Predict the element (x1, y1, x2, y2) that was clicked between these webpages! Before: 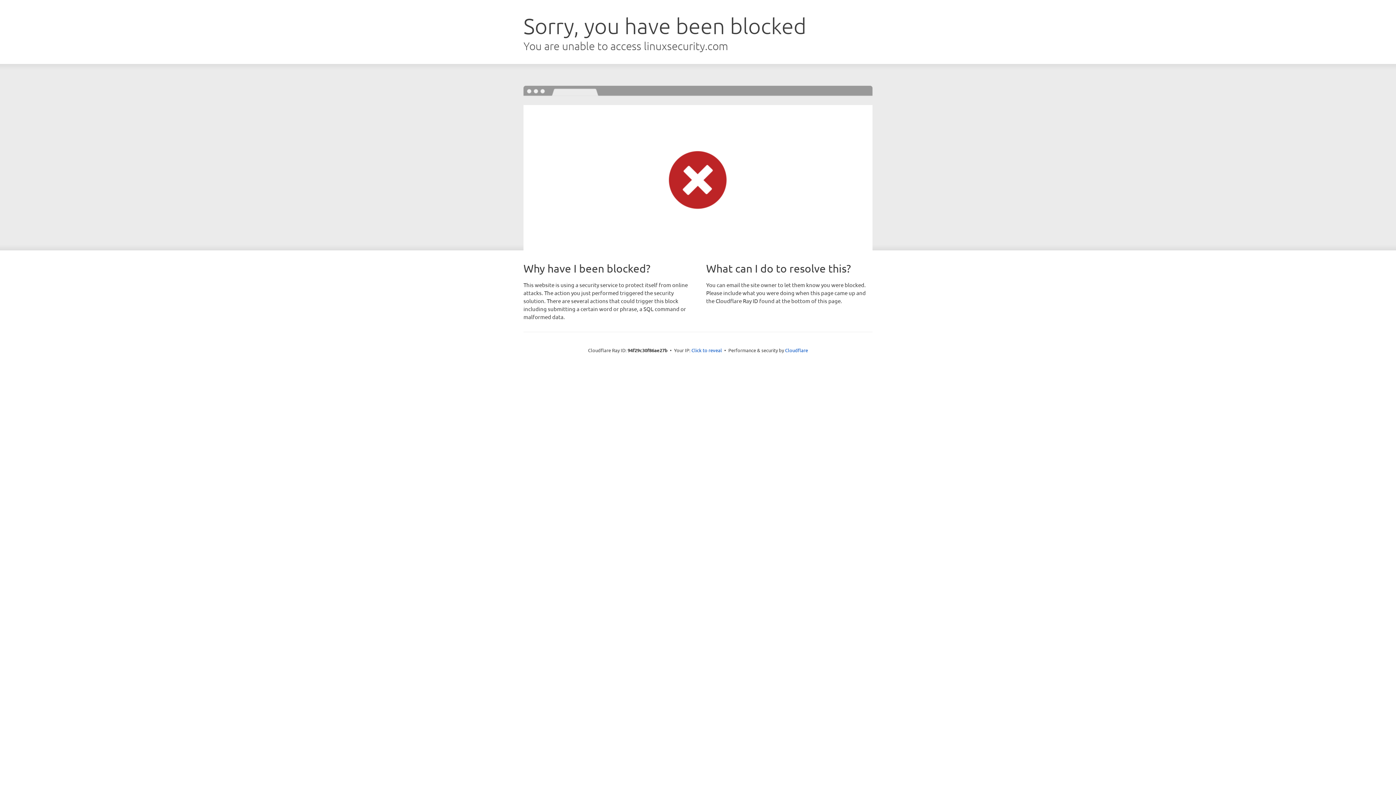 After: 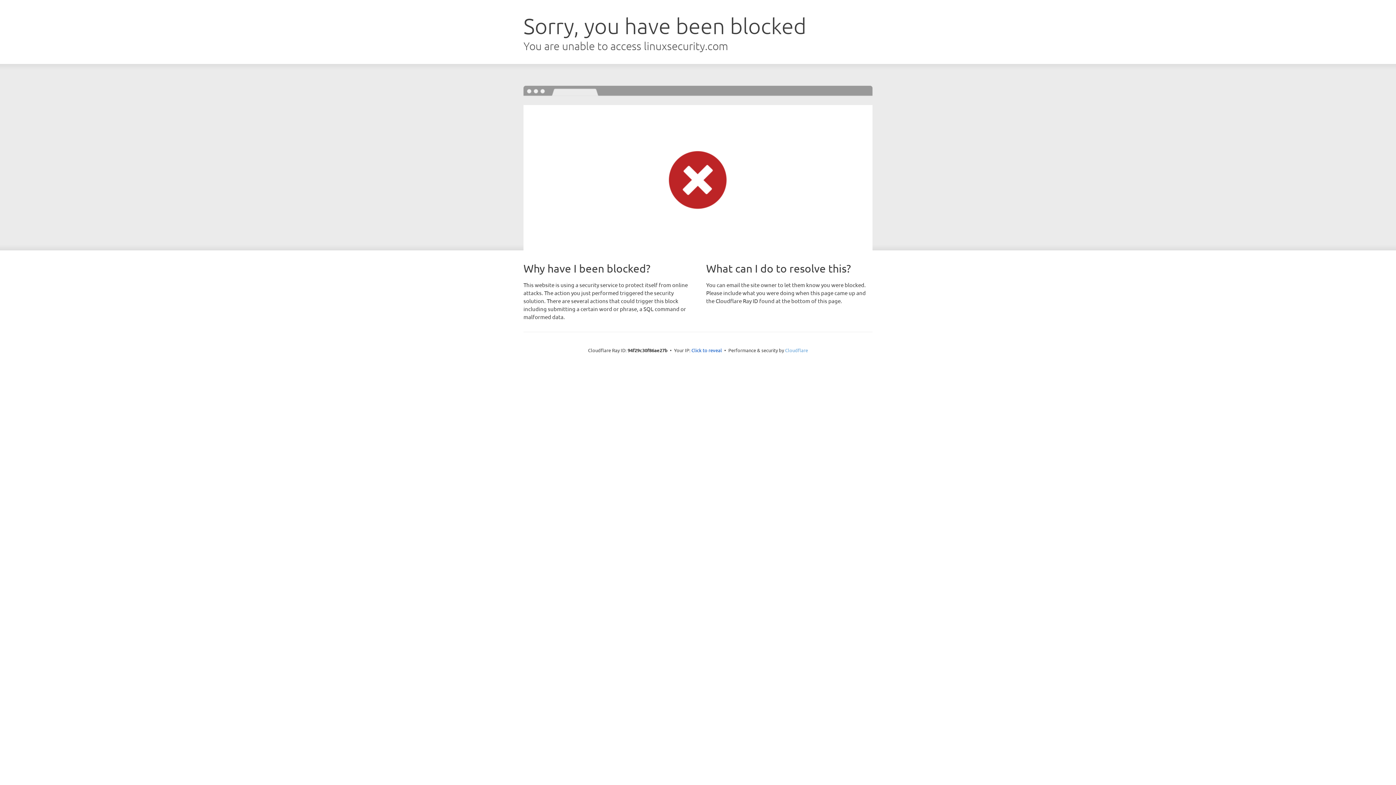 Action: bbox: (785, 347, 808, 353) label: Cloudflare